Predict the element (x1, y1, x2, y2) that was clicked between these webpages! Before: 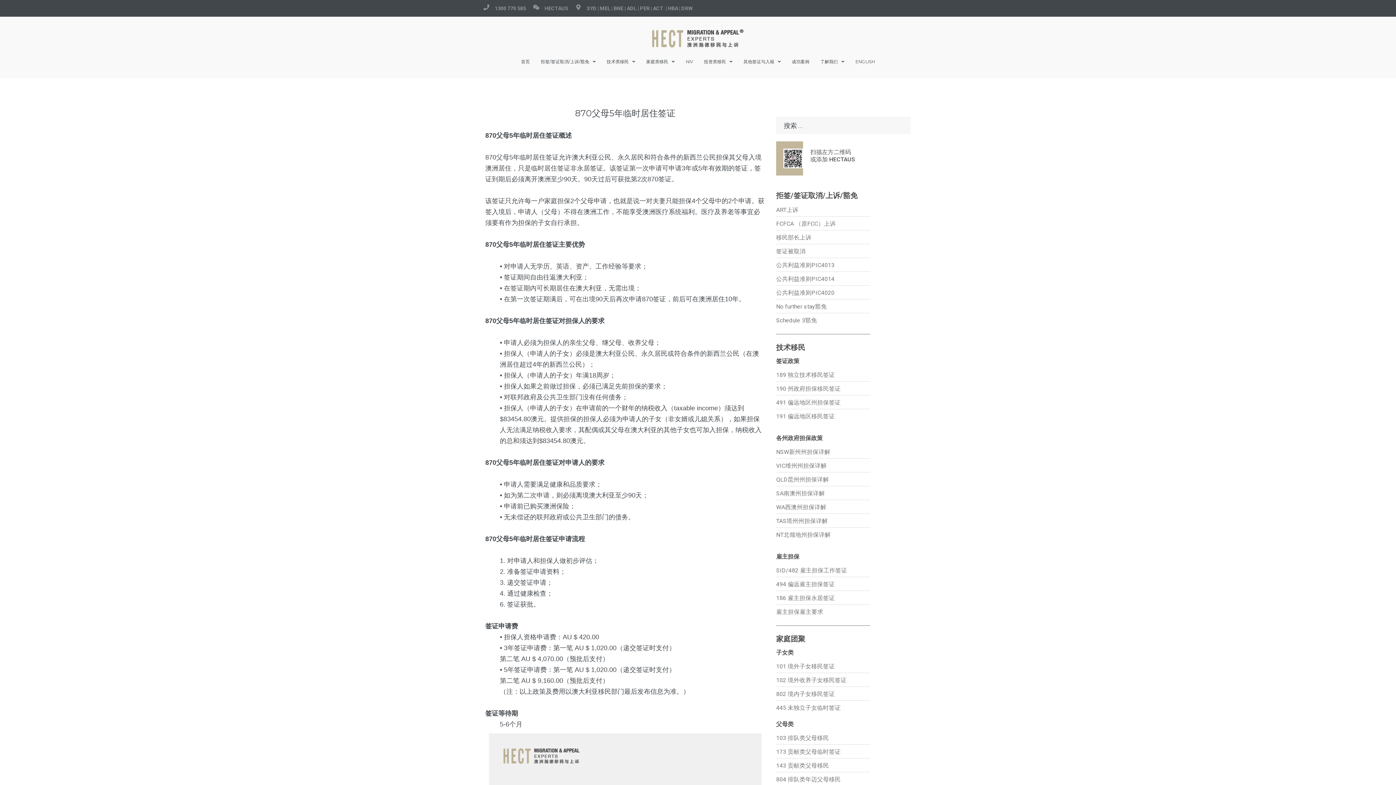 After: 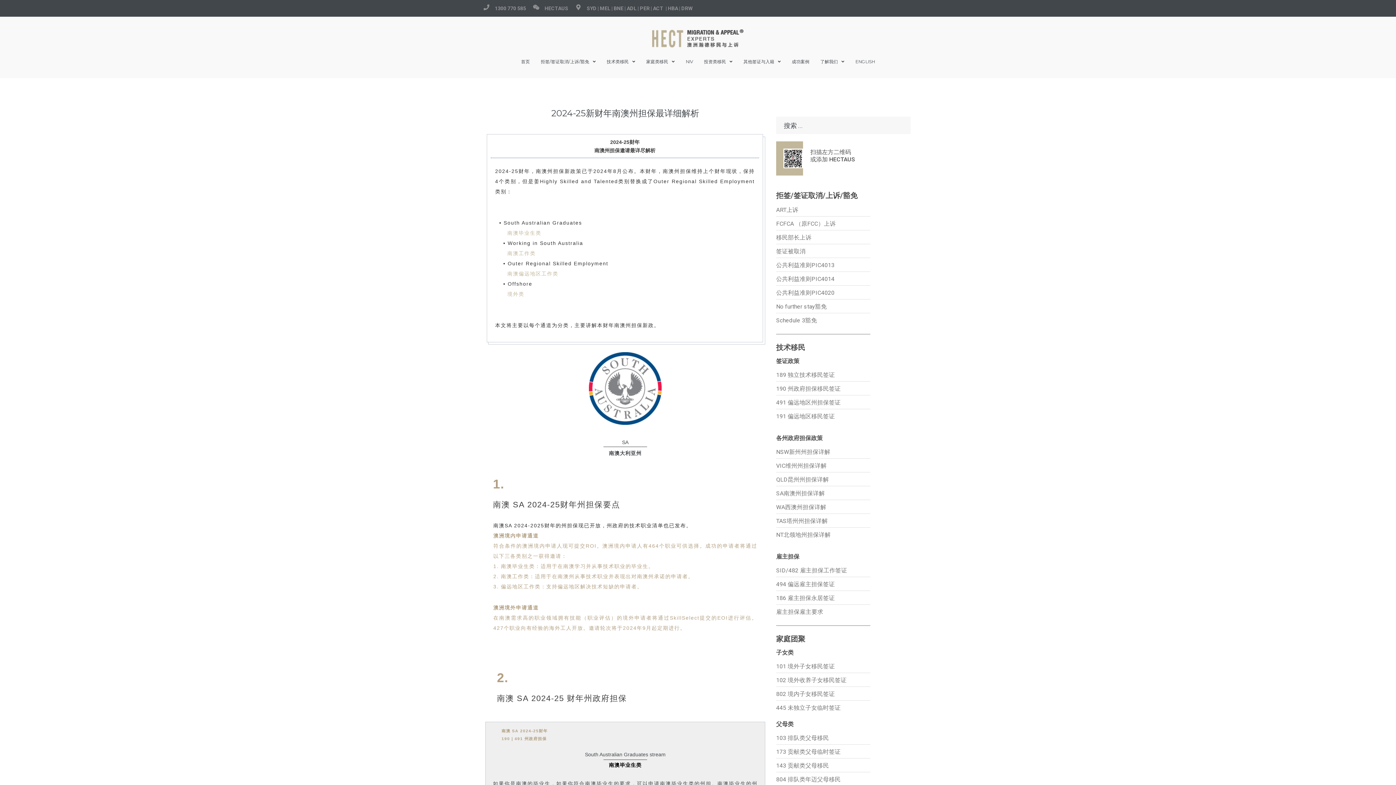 Action: bbox: (776, 492, 870, 500) label: SA南澳州担保详解